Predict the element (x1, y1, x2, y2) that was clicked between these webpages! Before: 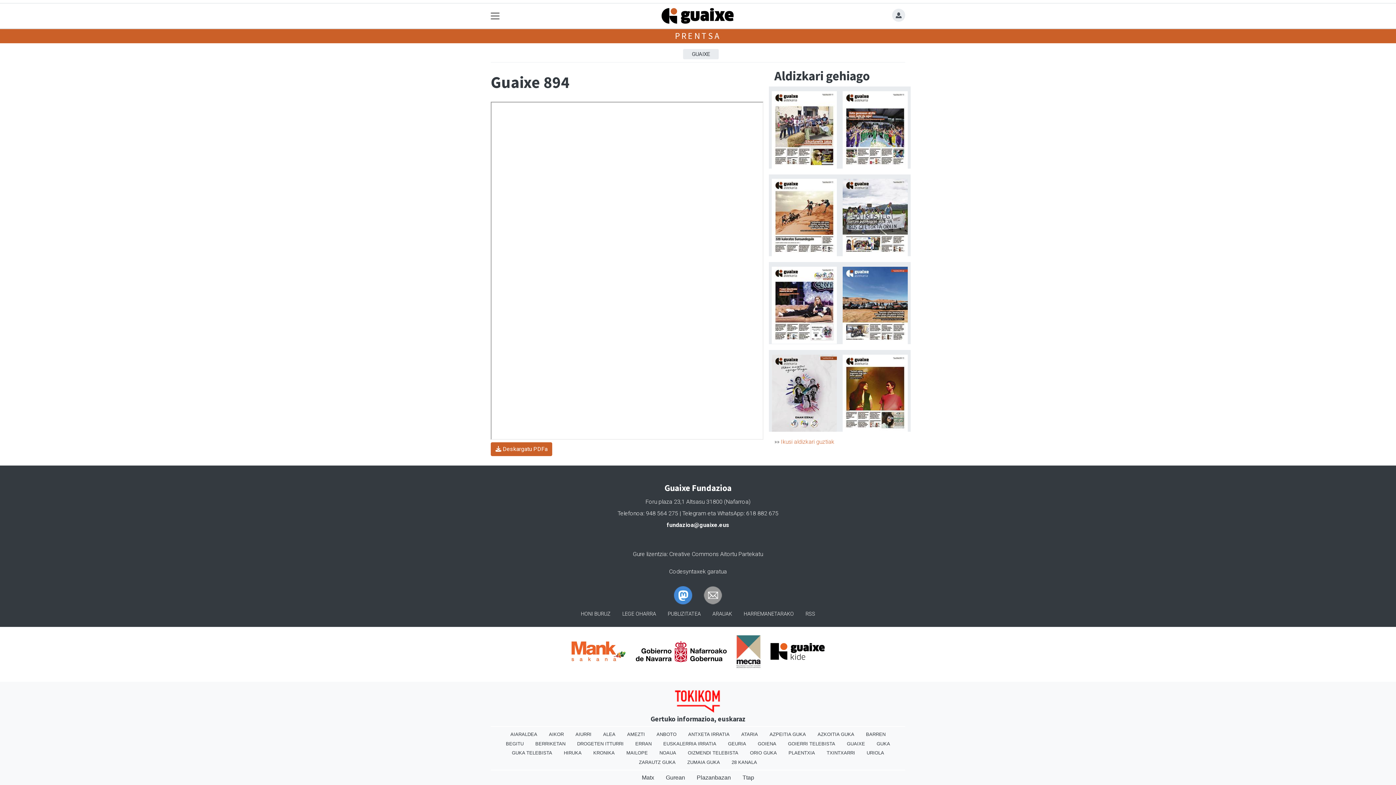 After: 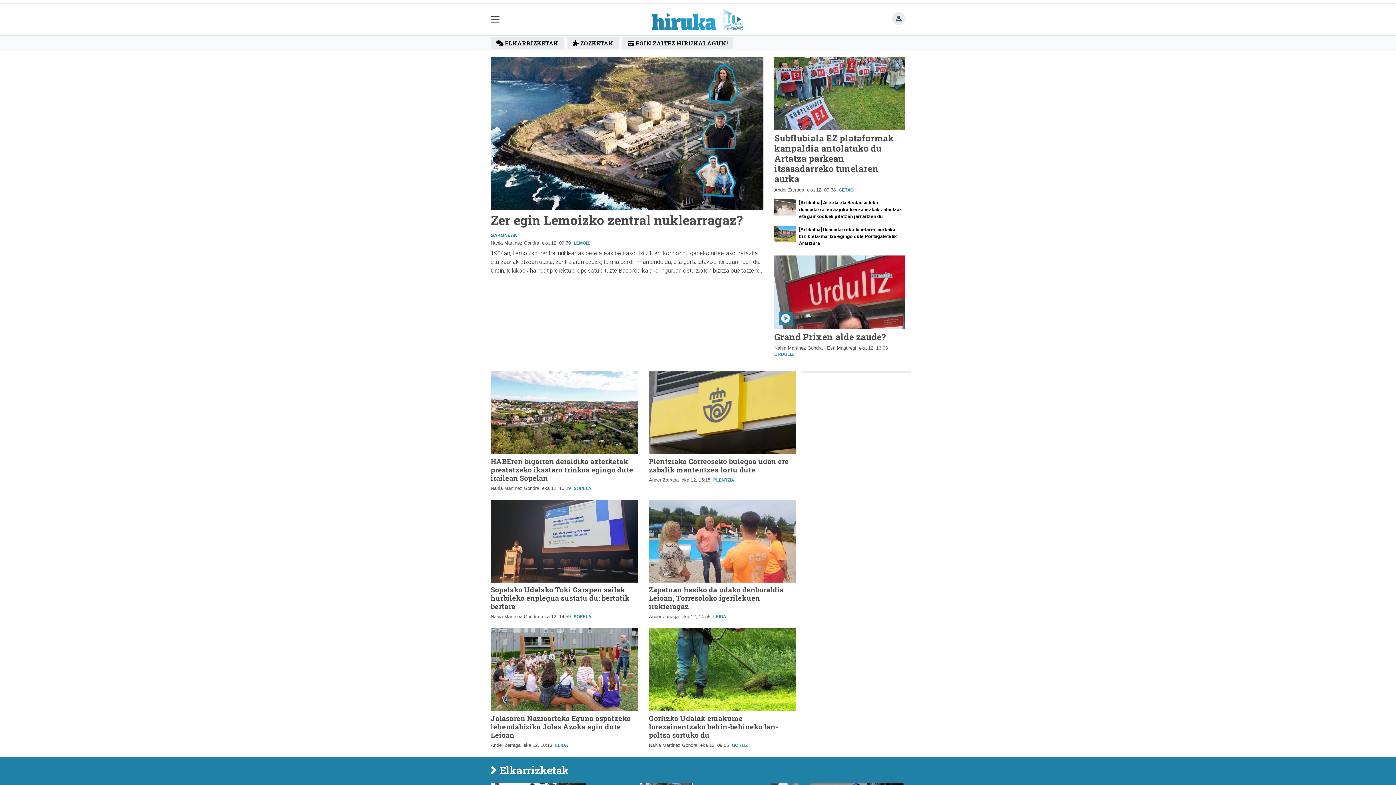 Action: bbox: (558, 748, 587, 757) label: HIRUKA